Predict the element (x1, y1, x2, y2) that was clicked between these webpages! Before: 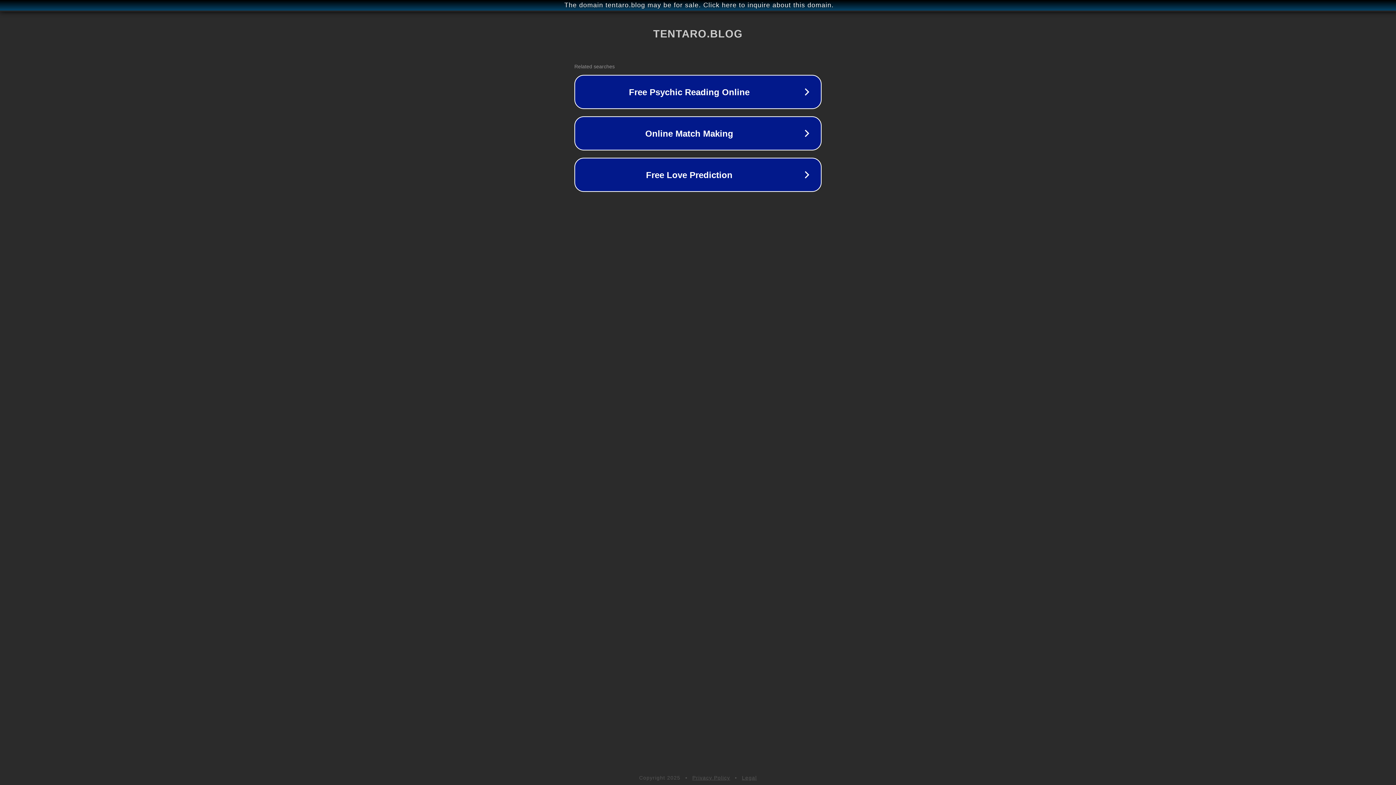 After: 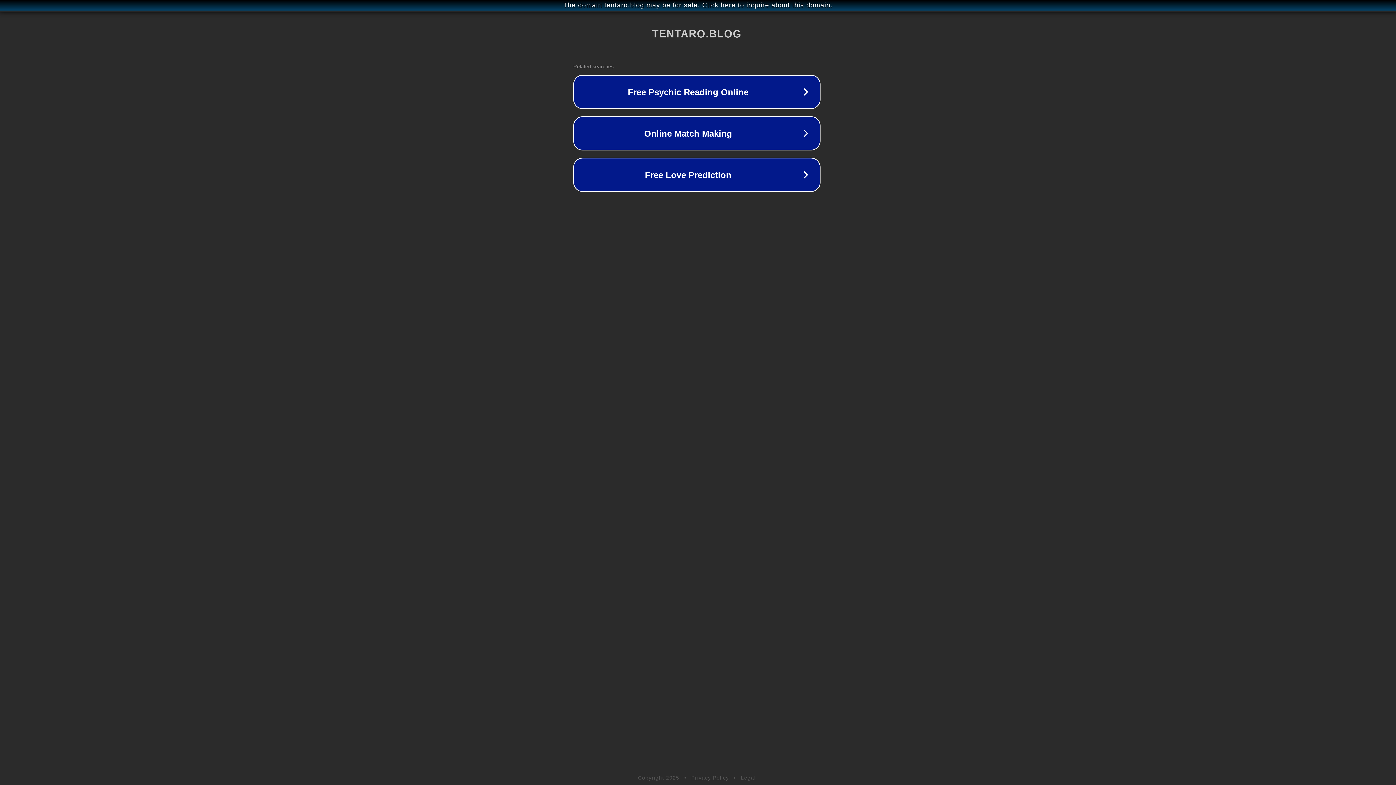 Action: bbox: (1, 1, 1397, 9) label: The domain tentaro.blog may be for sale. Click here to inquire about this domain.